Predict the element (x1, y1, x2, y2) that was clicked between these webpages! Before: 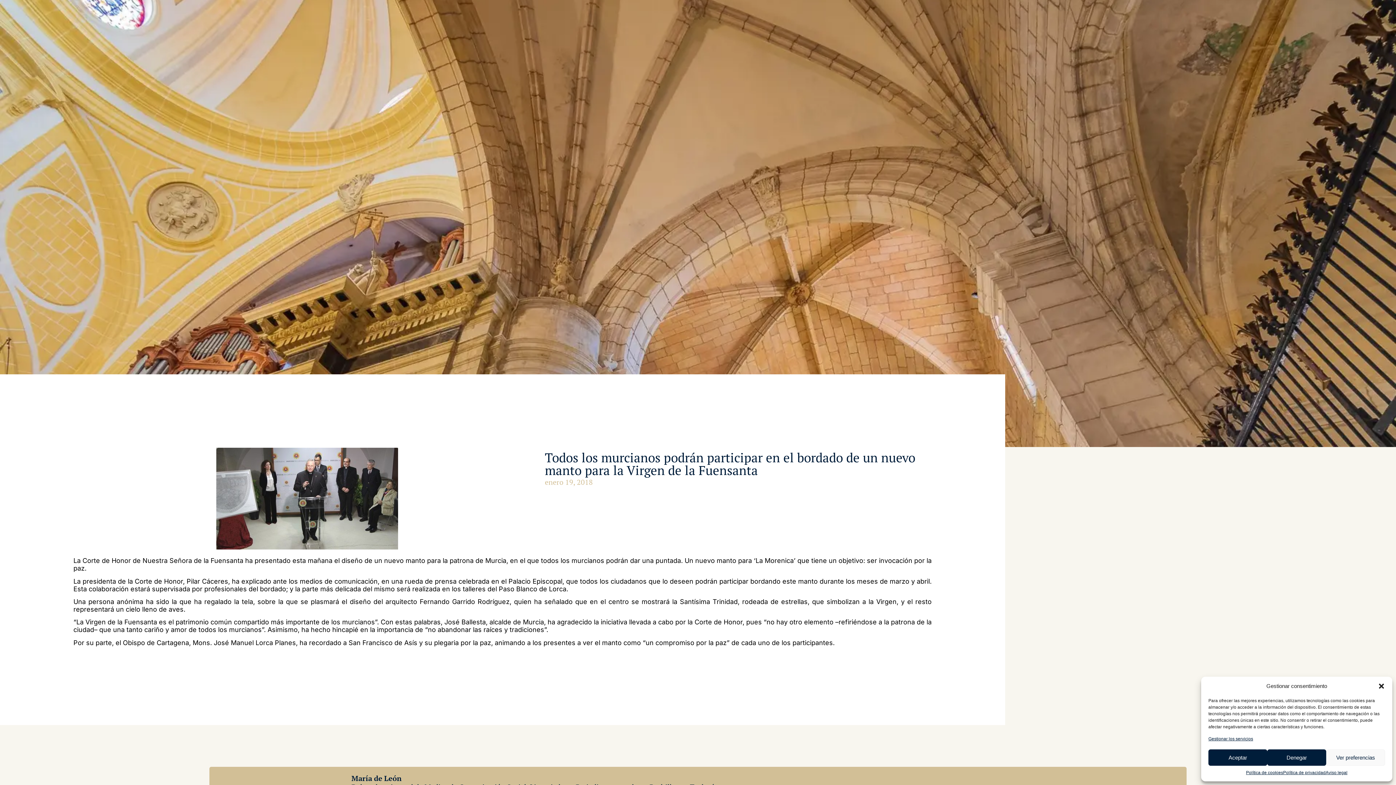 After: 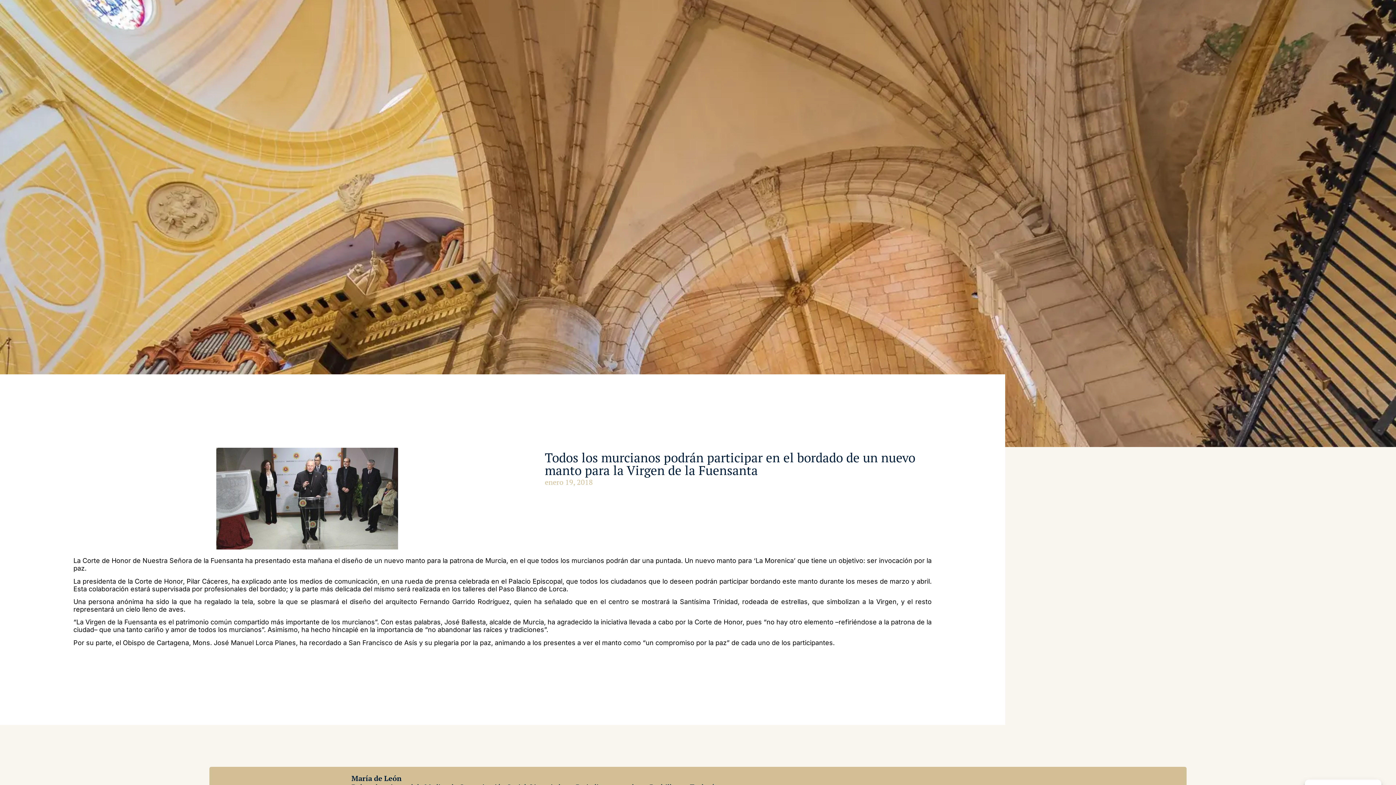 Action: bbox: (1378, 682, 1385, 690) label: Cerrar ventana